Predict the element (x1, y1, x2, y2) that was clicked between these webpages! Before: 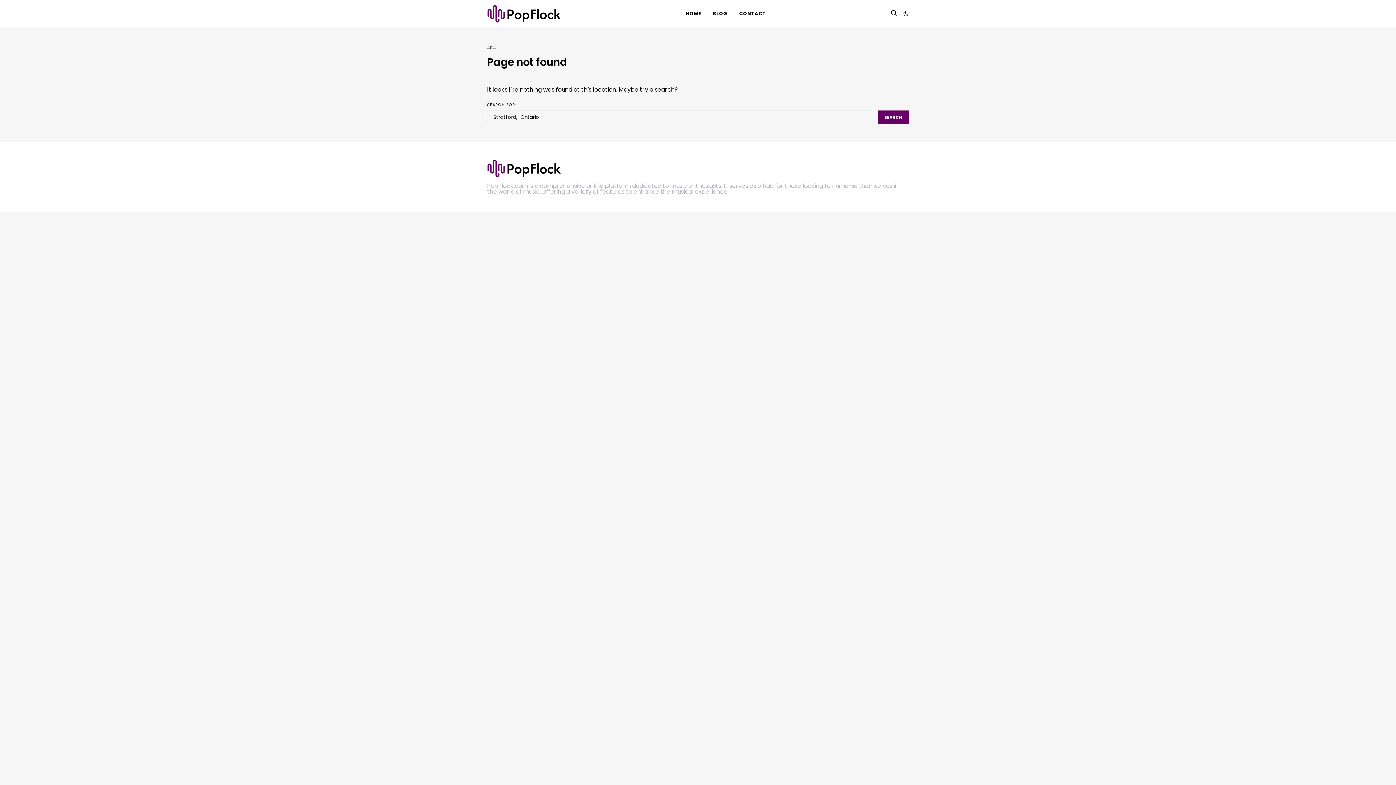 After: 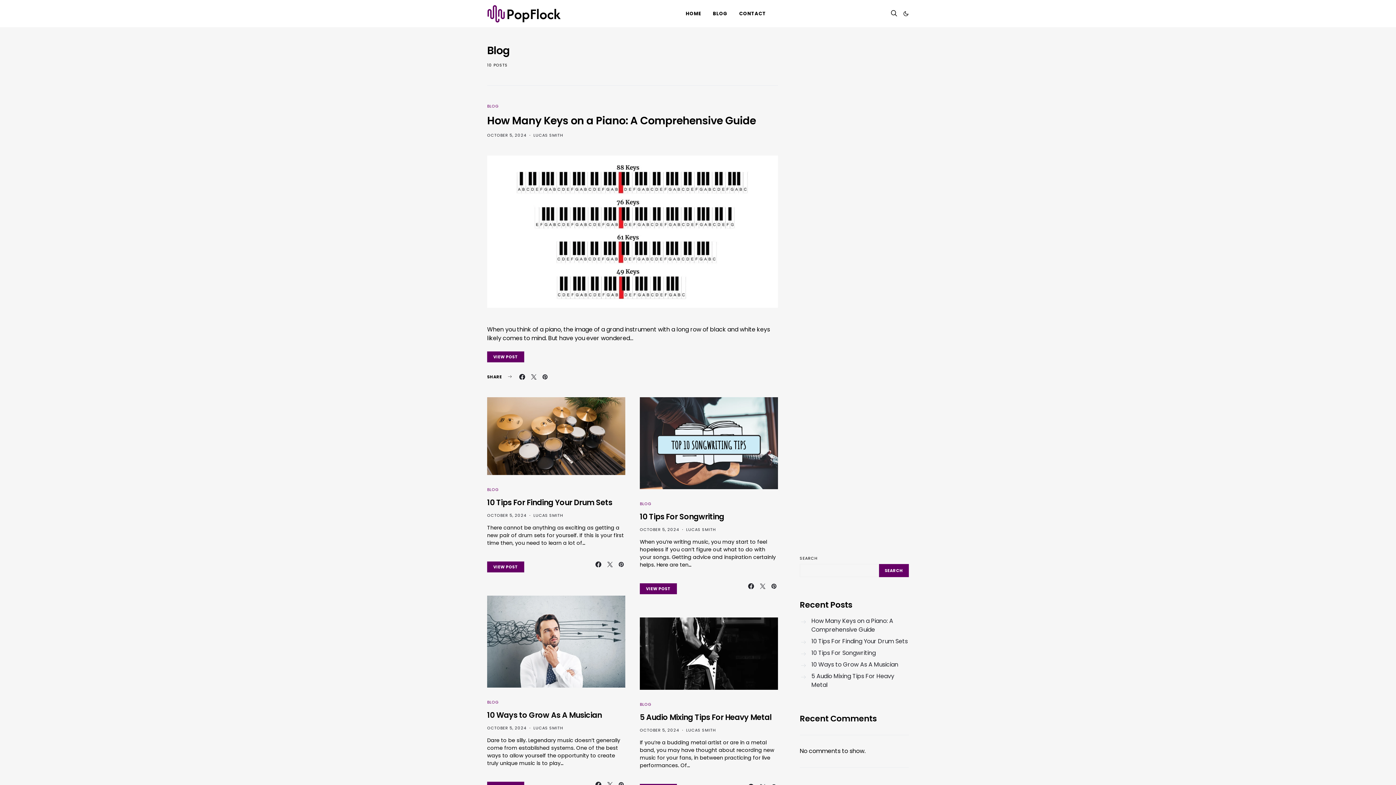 Action: bbox: (712, 0, 727, 27) label: BLOG